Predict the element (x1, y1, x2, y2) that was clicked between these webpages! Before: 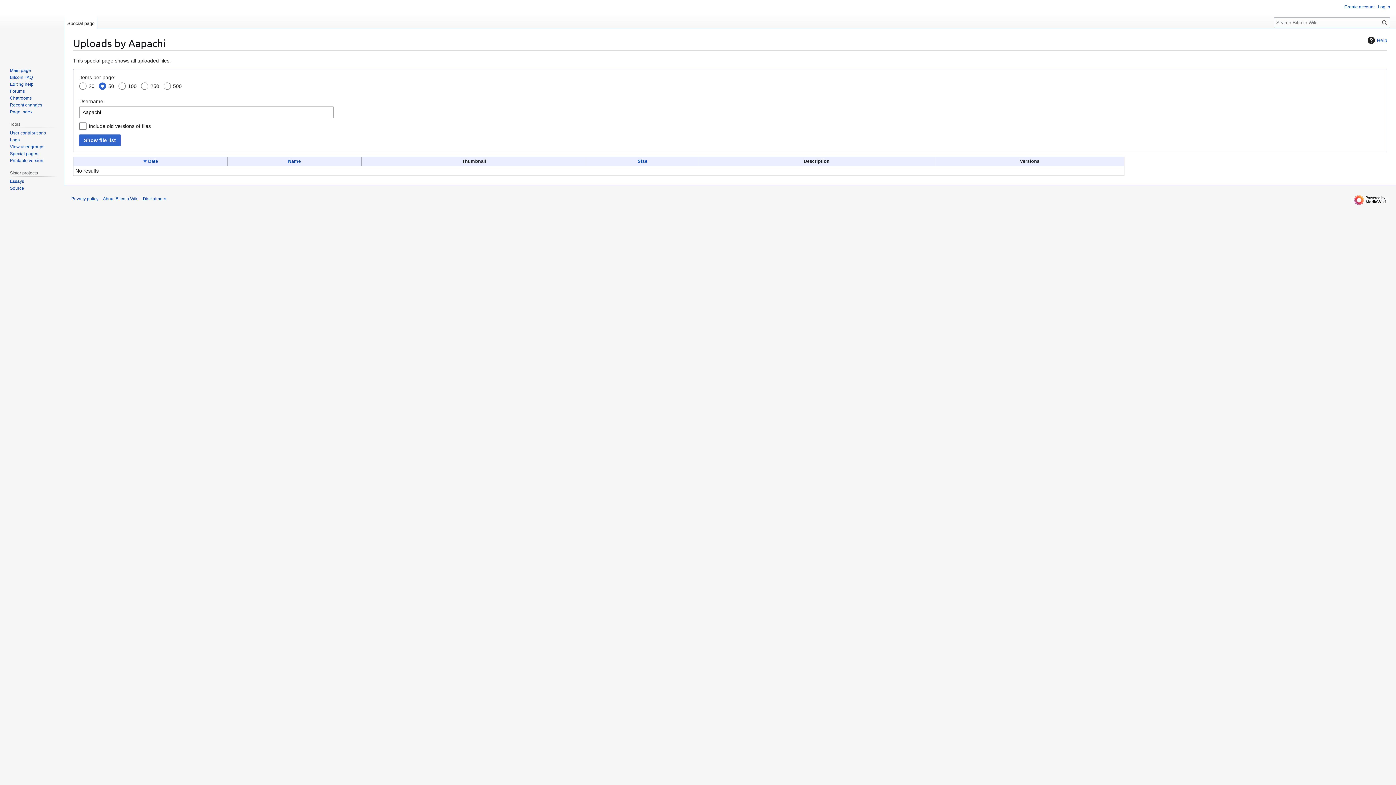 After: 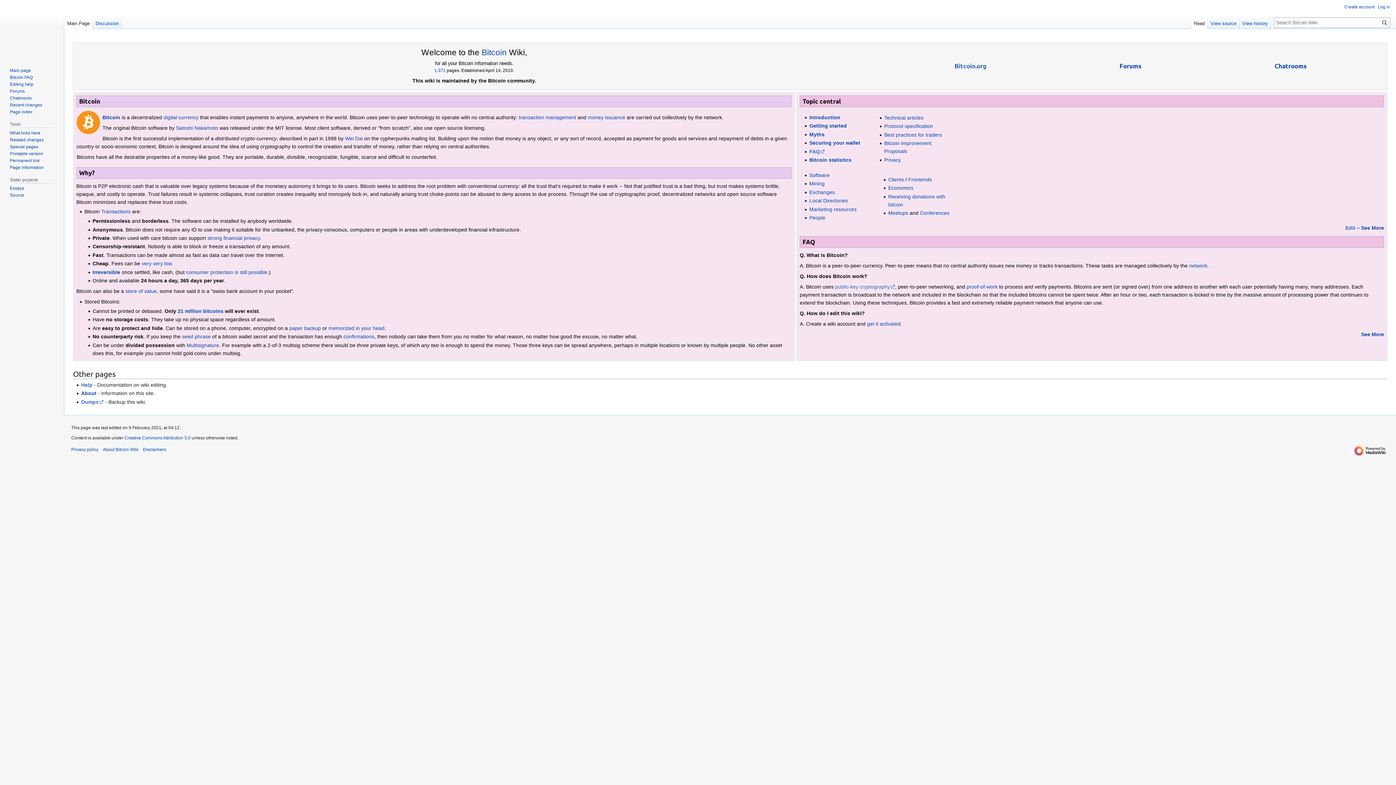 Action: bbox: (2, 0, 61, 58)